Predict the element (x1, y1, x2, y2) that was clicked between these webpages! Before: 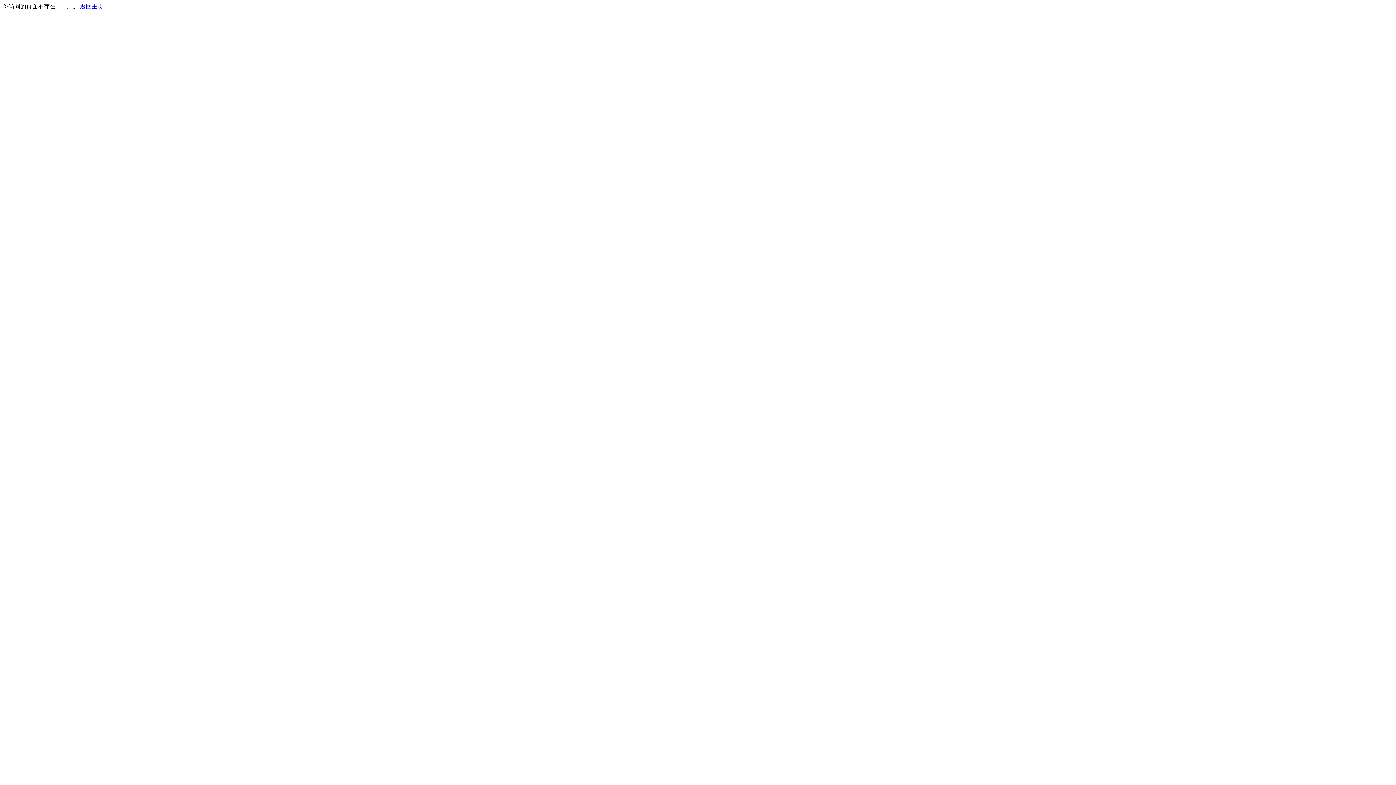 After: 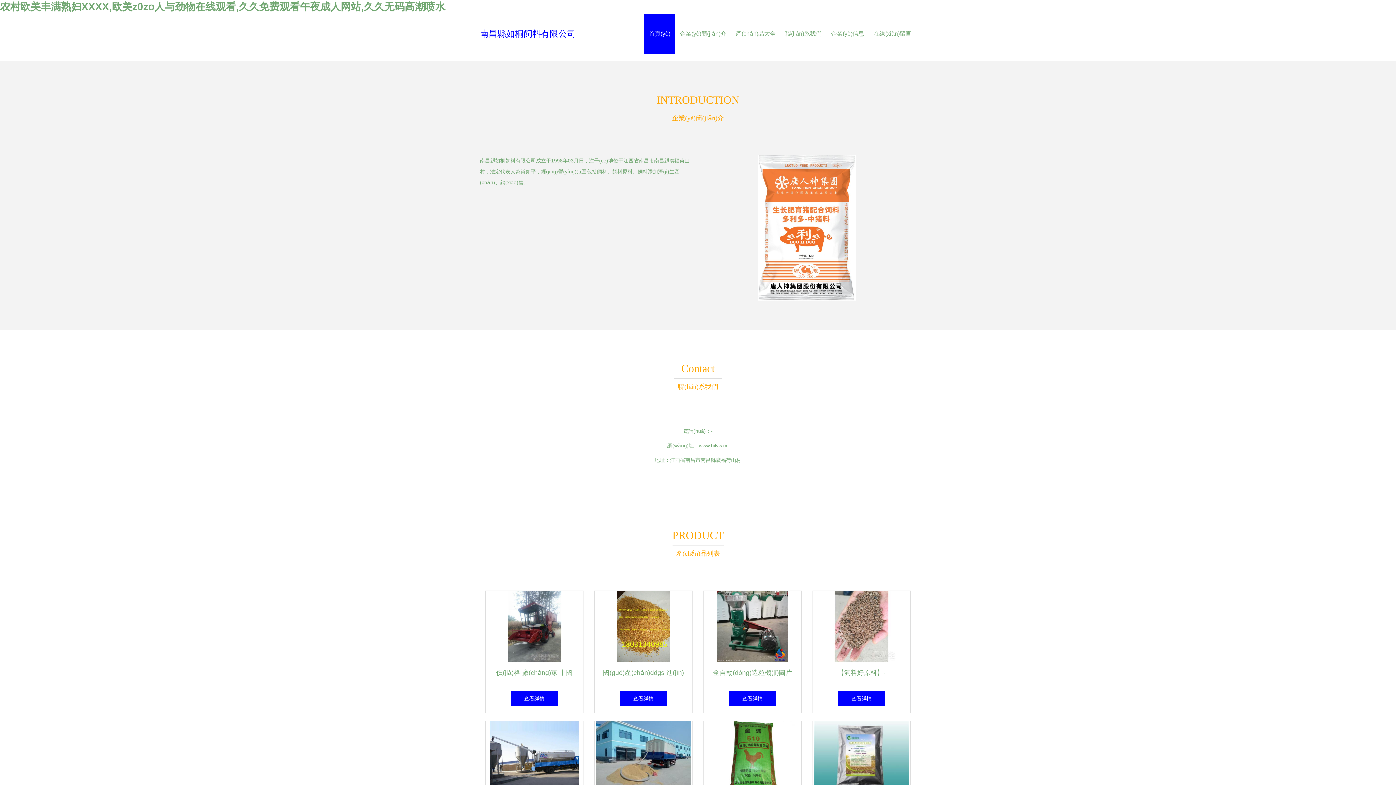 Action: label: 返回主页 bbox: (80, 3, 103, 9)